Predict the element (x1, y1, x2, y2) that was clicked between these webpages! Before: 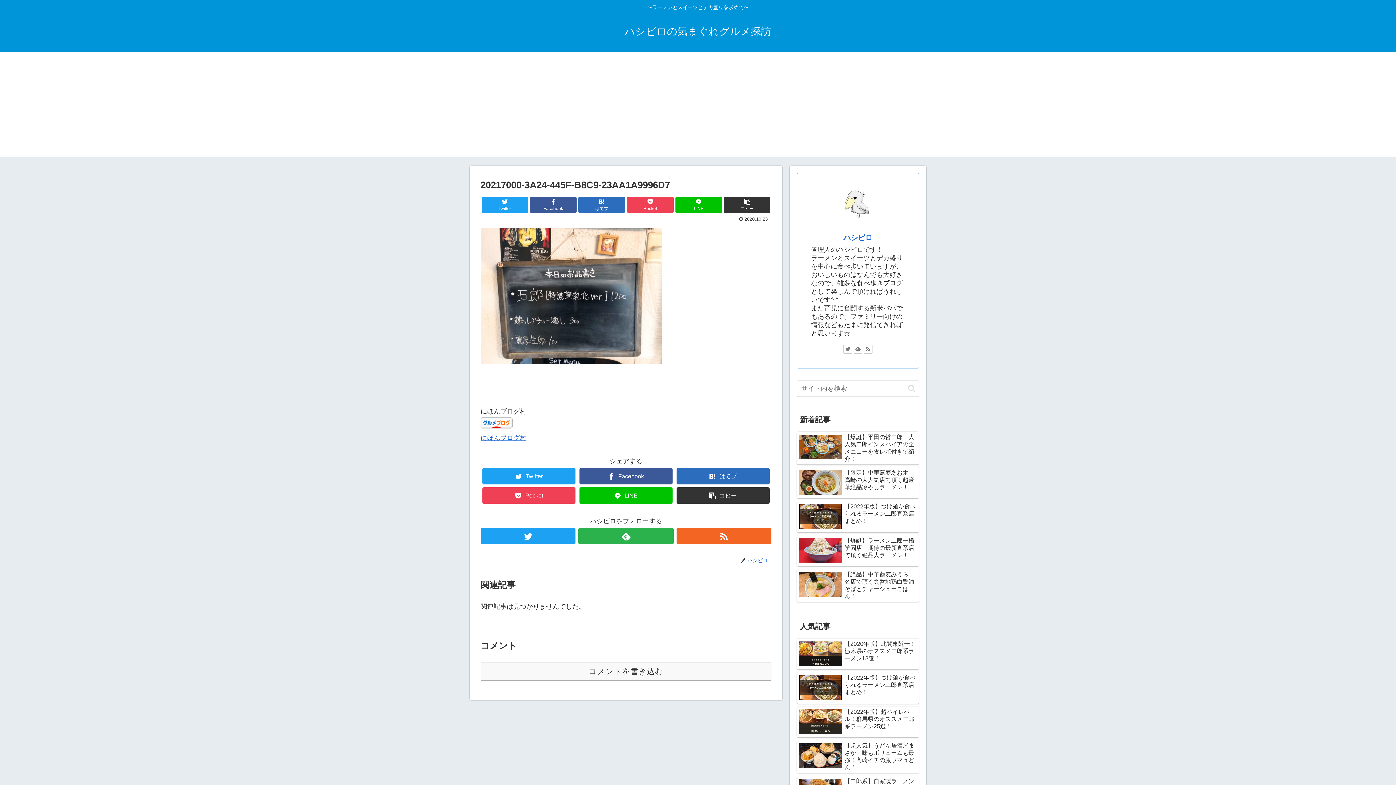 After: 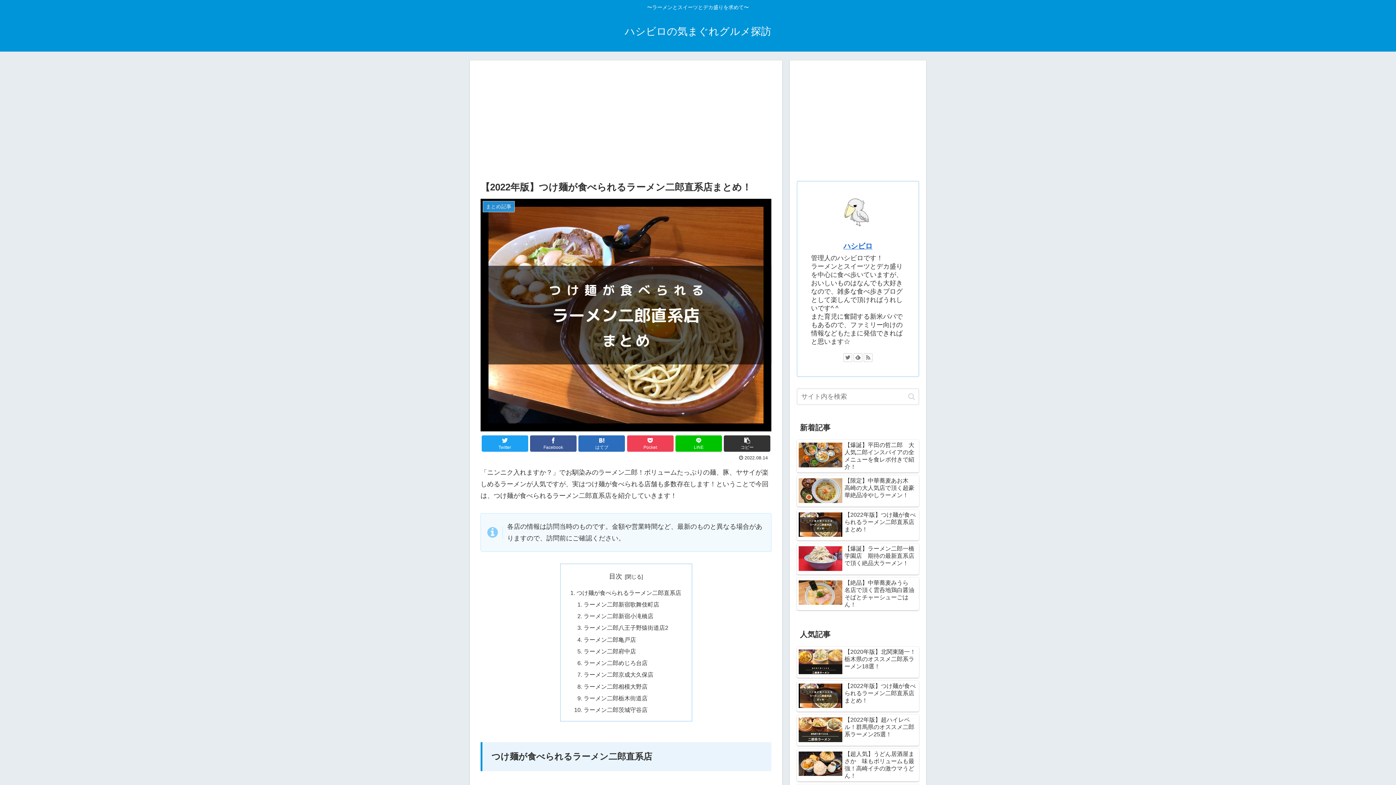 Action: label: 【2022年版】つけ麺が食べられるラーメン二郎直系店まとめ！ bbox: (797, 672, 919, 703)